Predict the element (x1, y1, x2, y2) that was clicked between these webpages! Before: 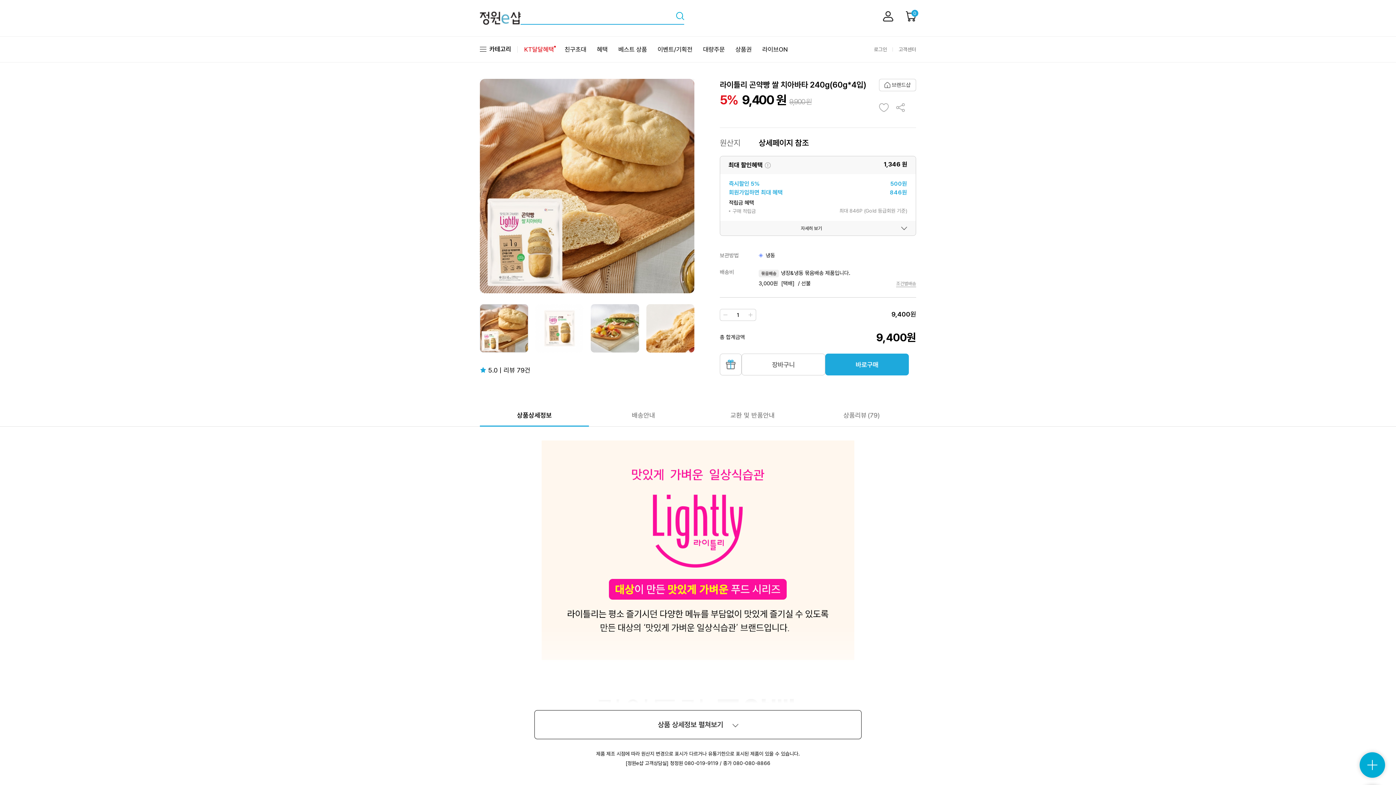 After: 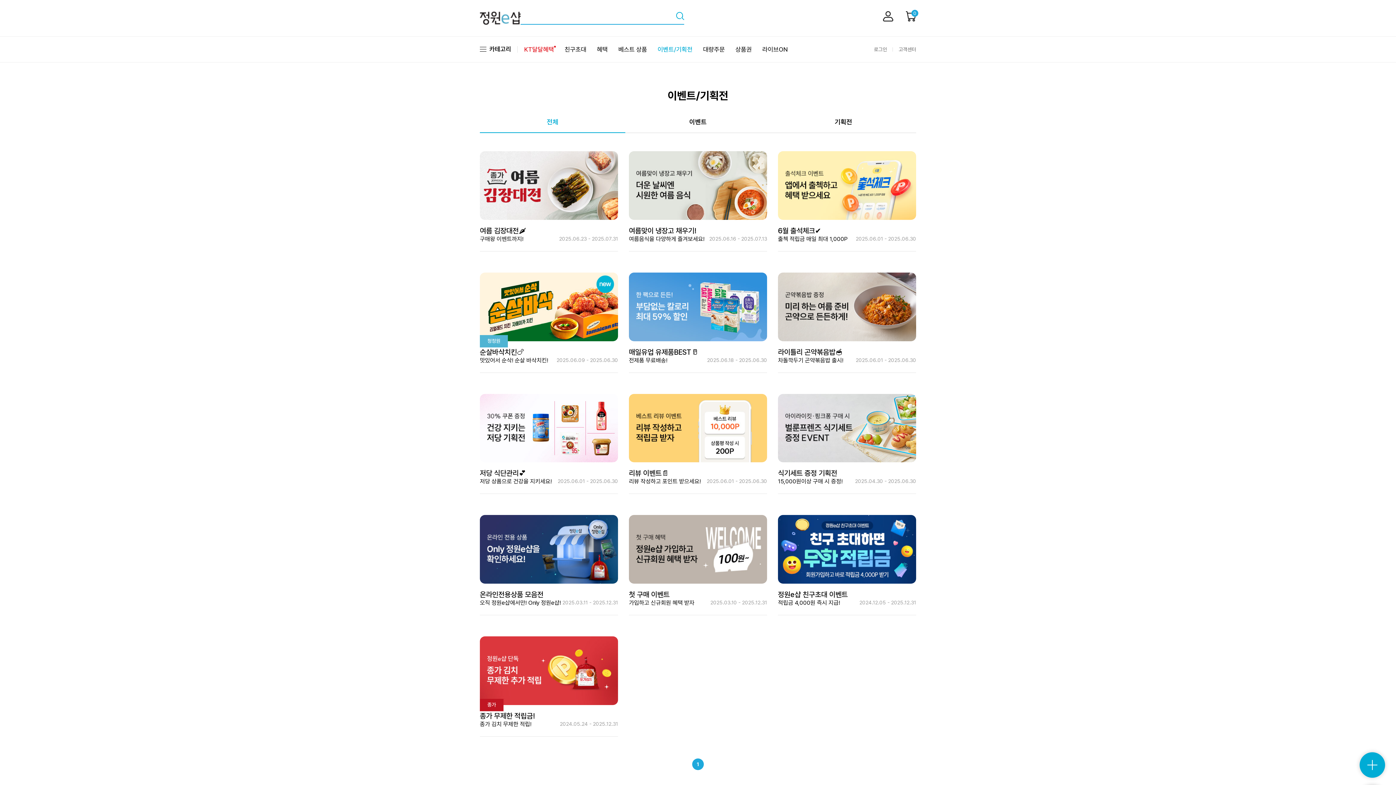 Action: bbox: (657, 45, 692, 53) label: 이벤트/기획전